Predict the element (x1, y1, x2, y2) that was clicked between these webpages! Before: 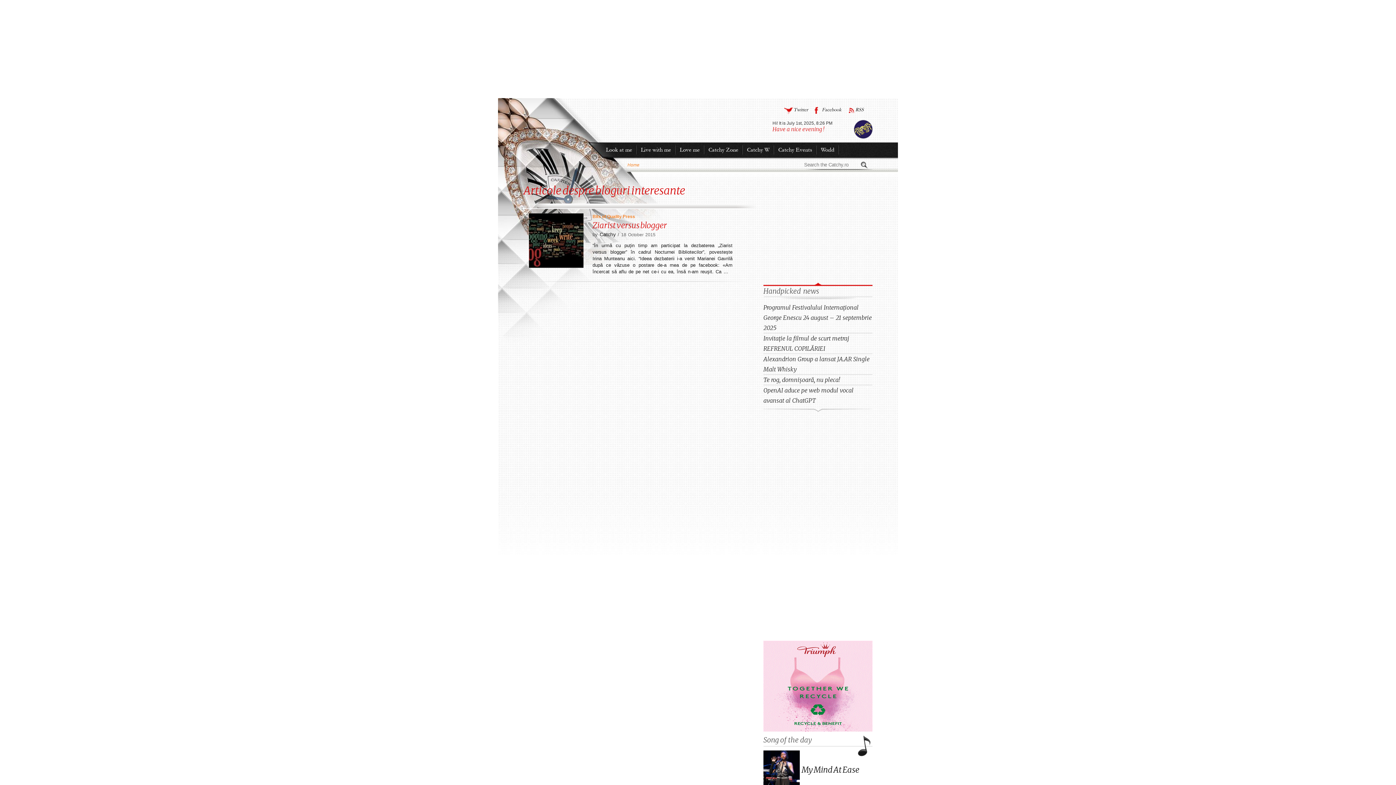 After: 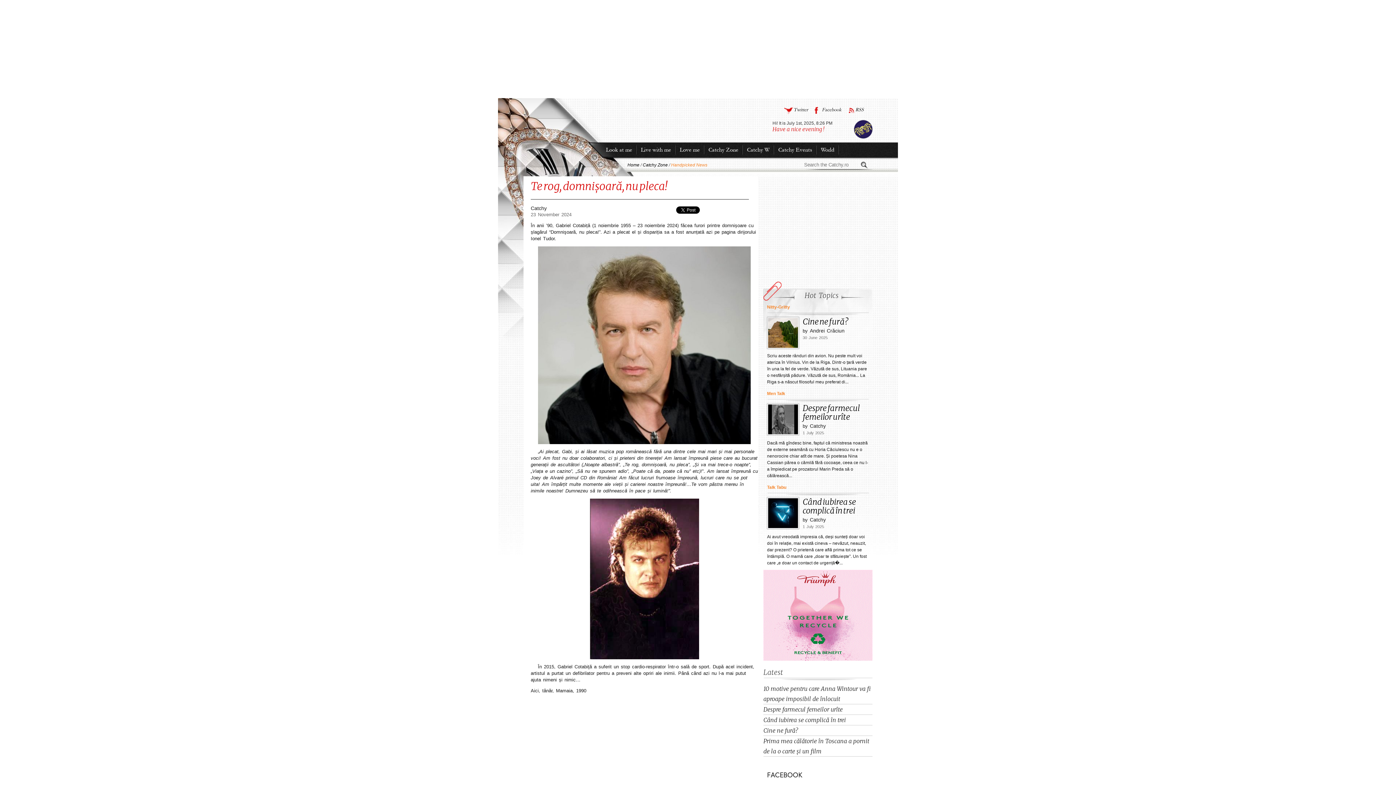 Action: bbox: (763, 376, 840, 383) label: Te rog, domnișoară, nu pleca!